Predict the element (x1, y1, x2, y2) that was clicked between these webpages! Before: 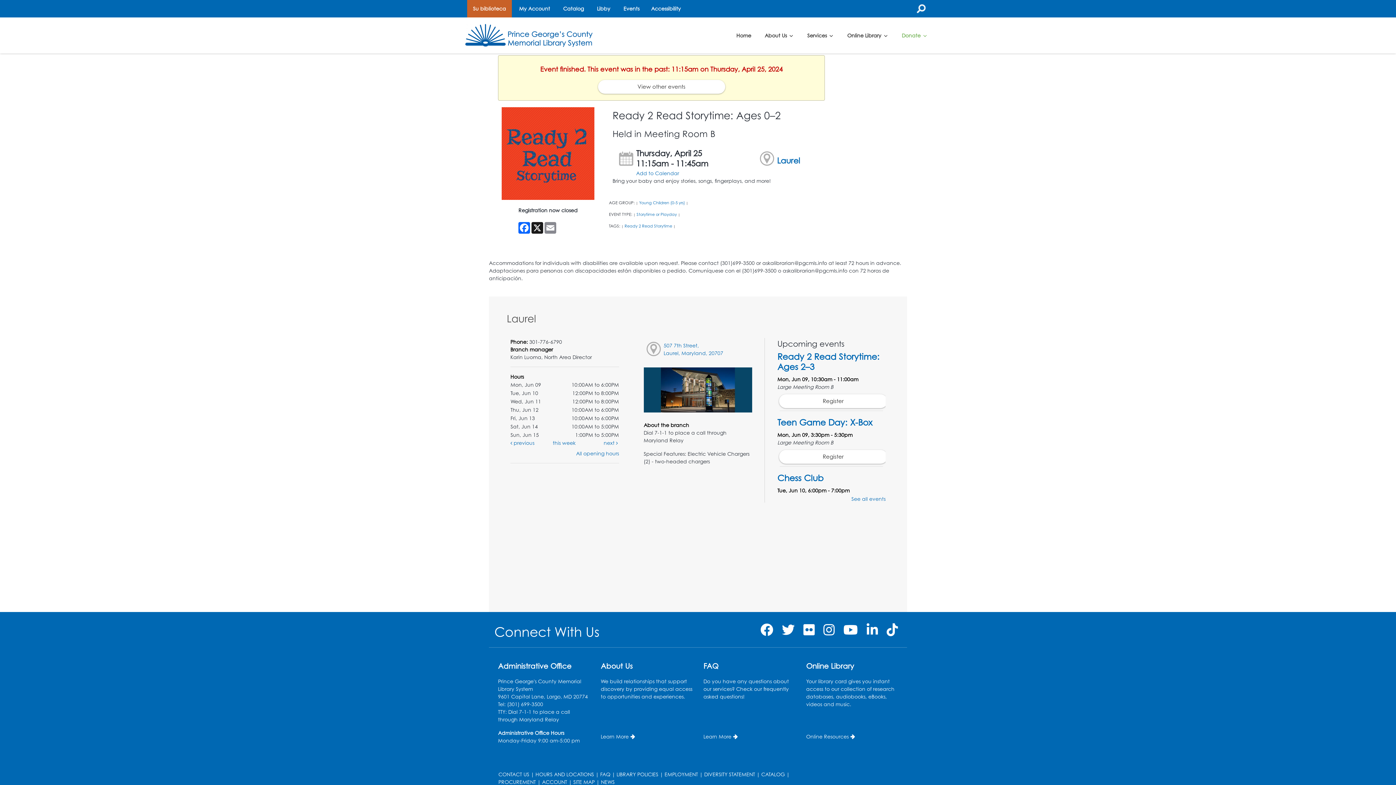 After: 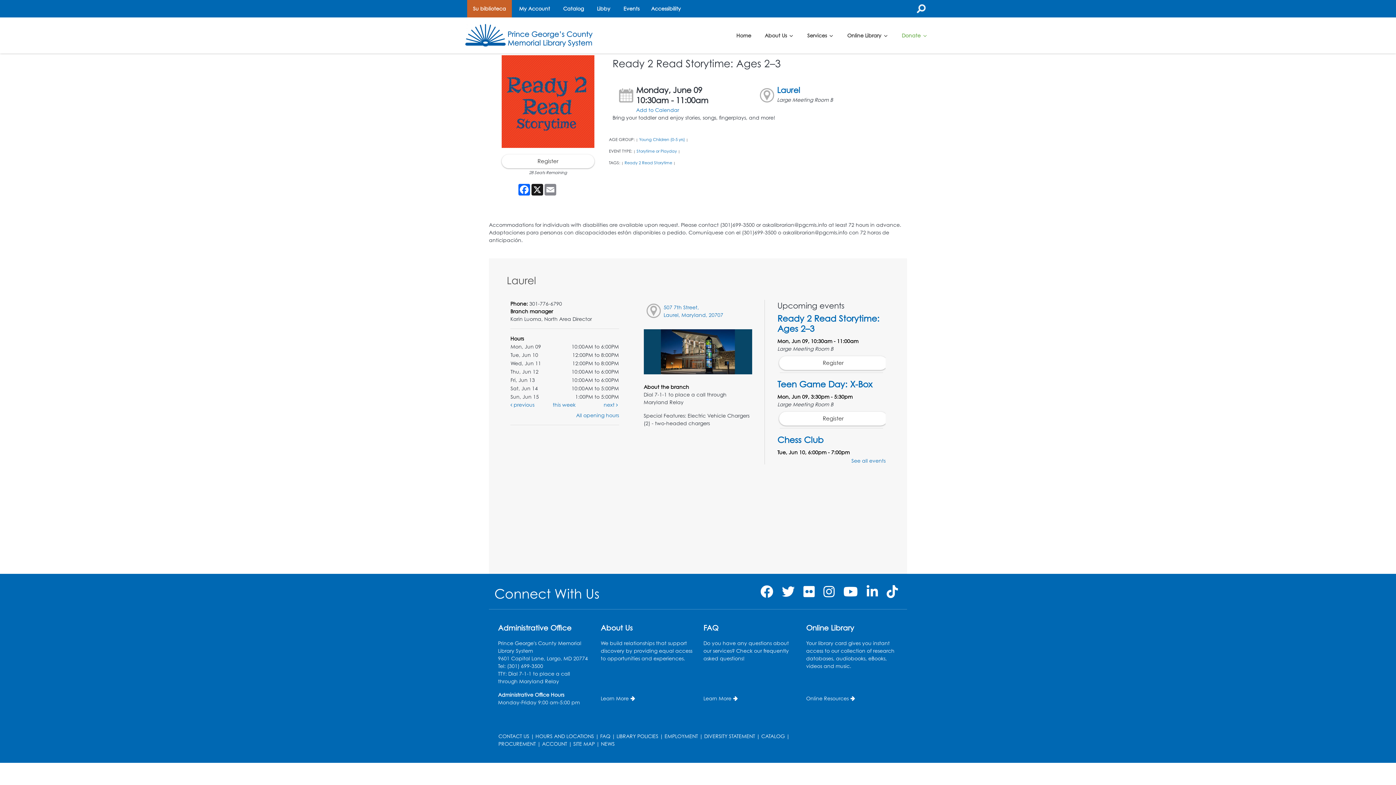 Action: label: Ready 2 Read Storytime: Ages 2–3 bbox: (777, 351, 879, 372)